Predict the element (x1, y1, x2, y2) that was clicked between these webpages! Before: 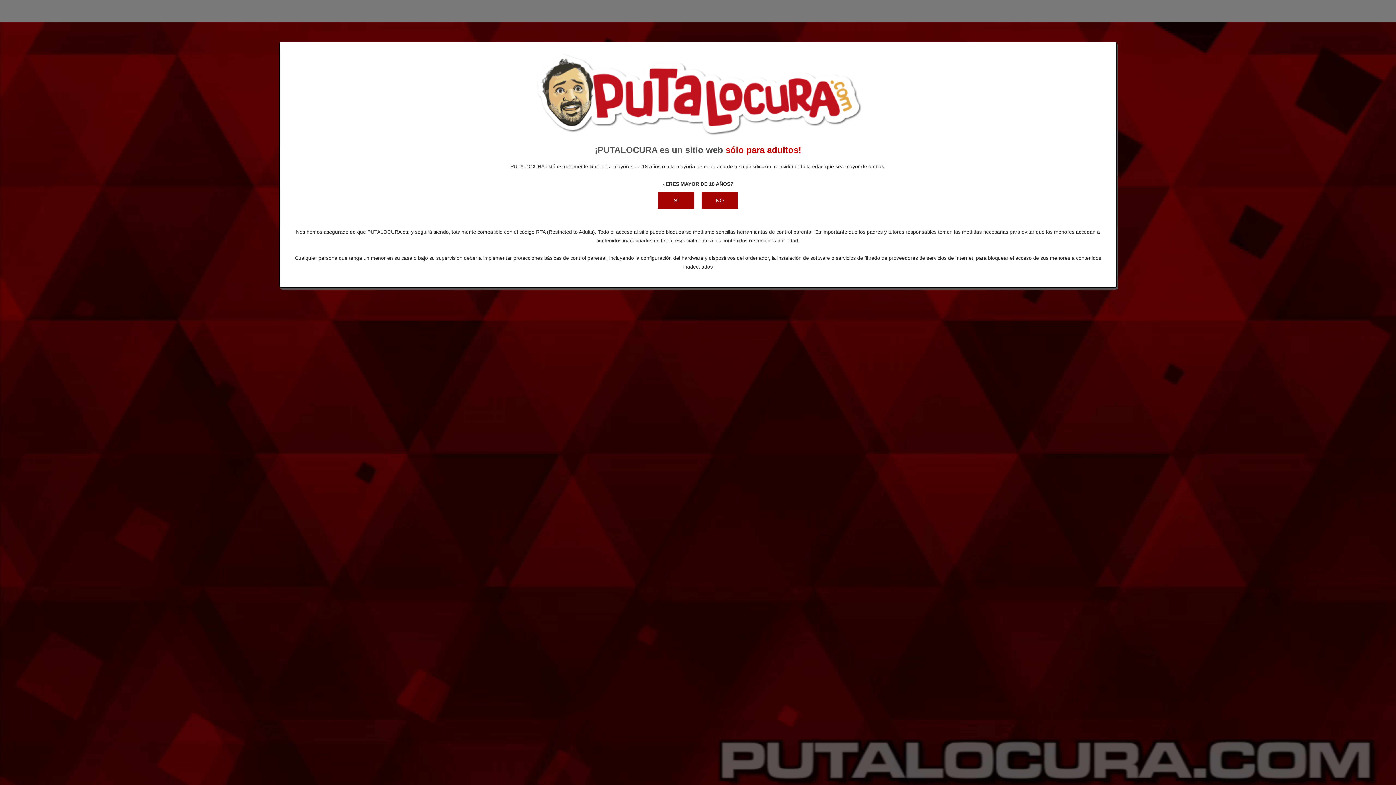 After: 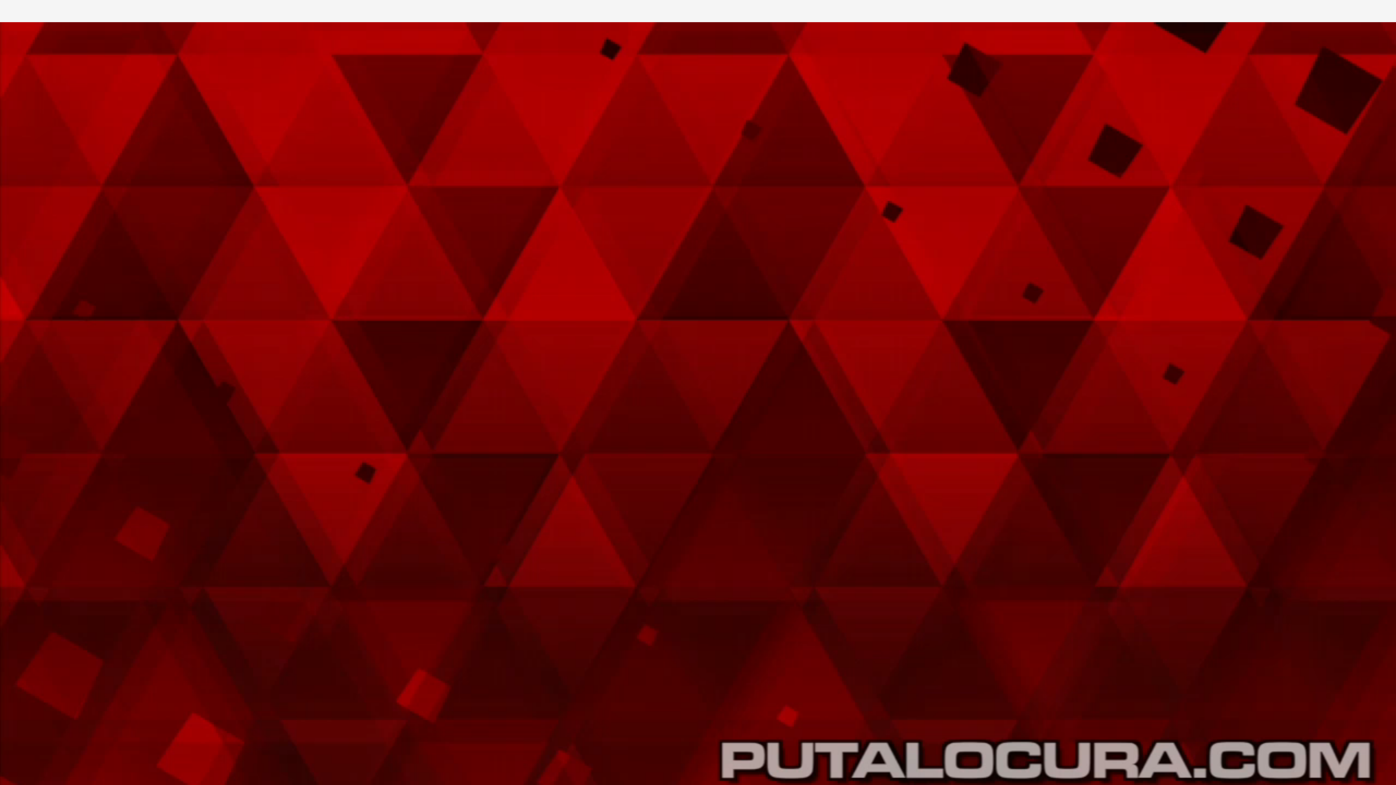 Action: label: SI bbox: (658, 192, 694, 209)